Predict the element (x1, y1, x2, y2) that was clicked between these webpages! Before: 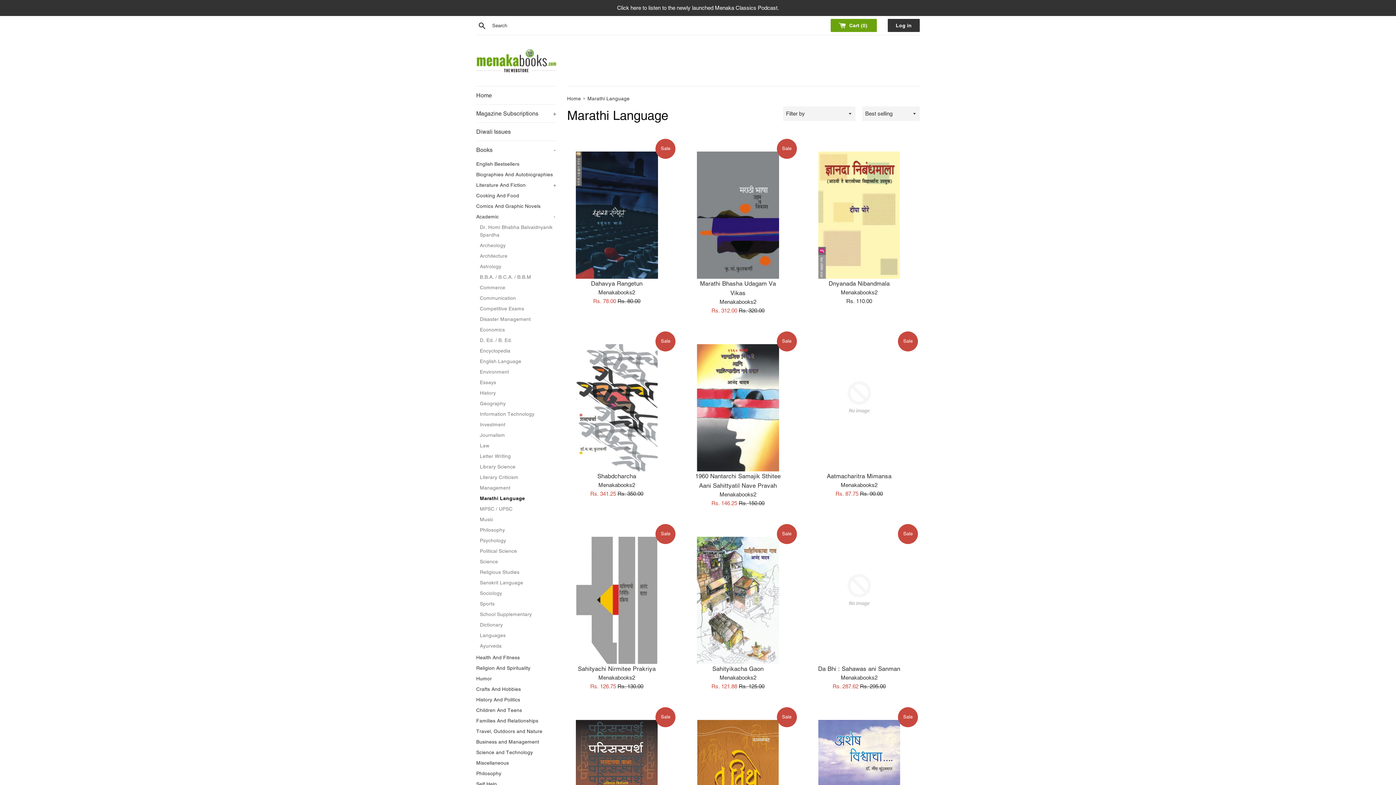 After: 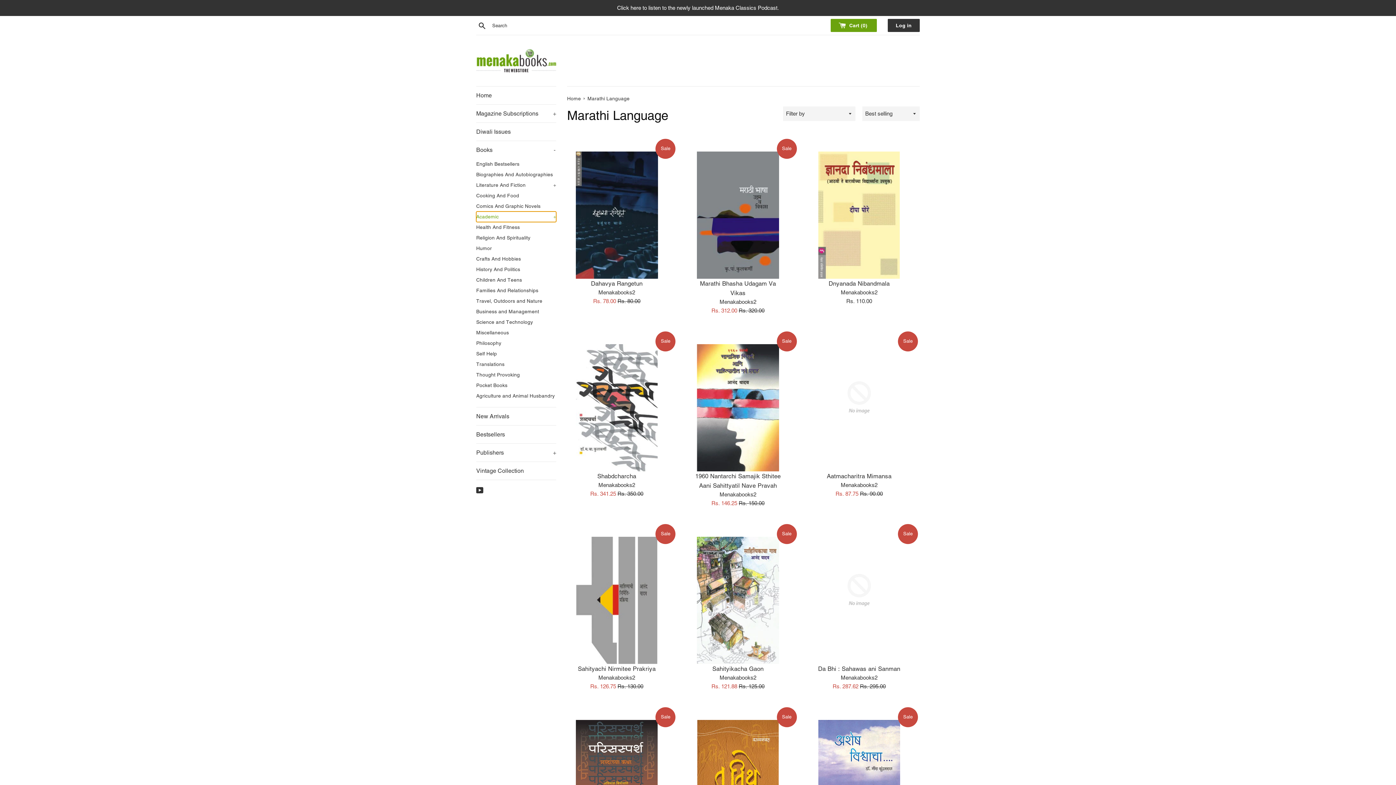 Action: label: Academic
- bbox: (476, 211, 556, 222)